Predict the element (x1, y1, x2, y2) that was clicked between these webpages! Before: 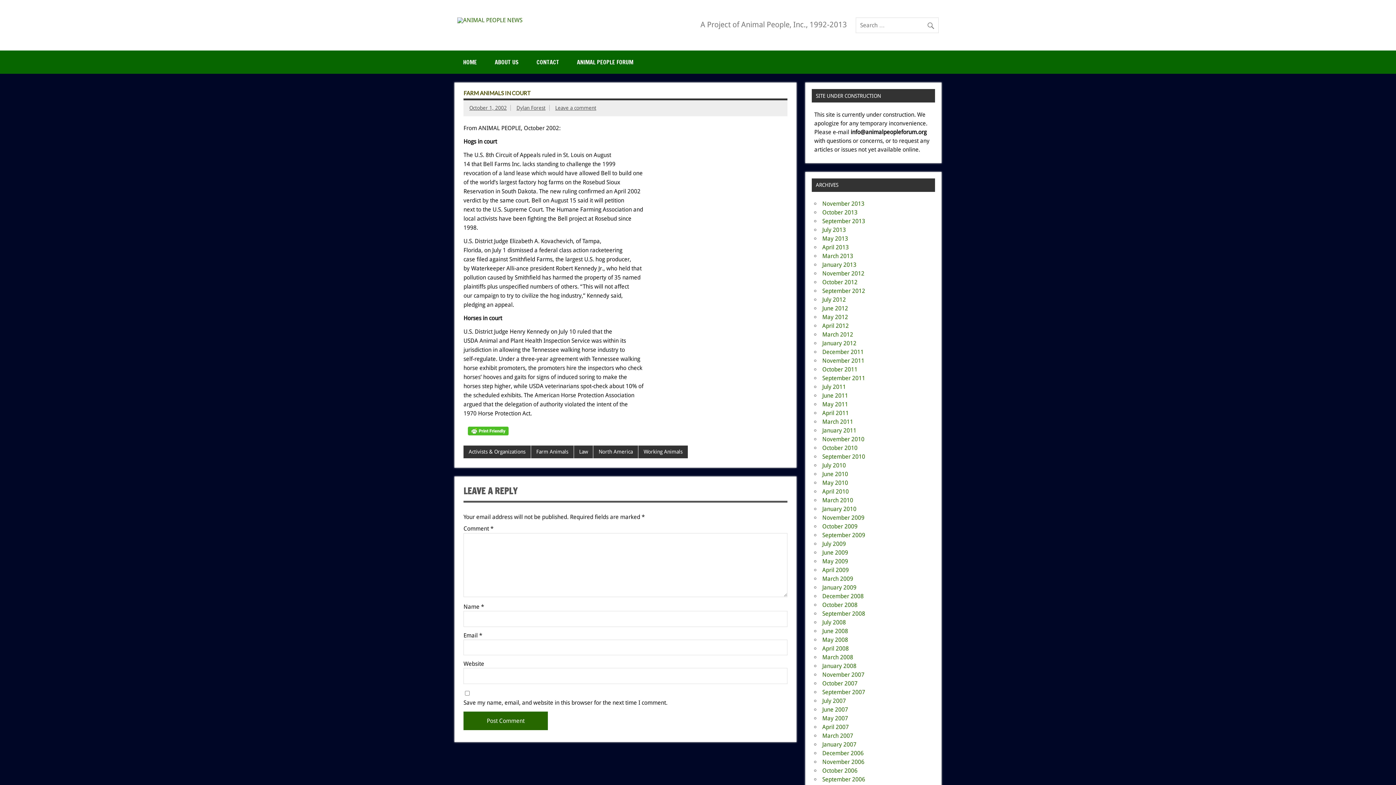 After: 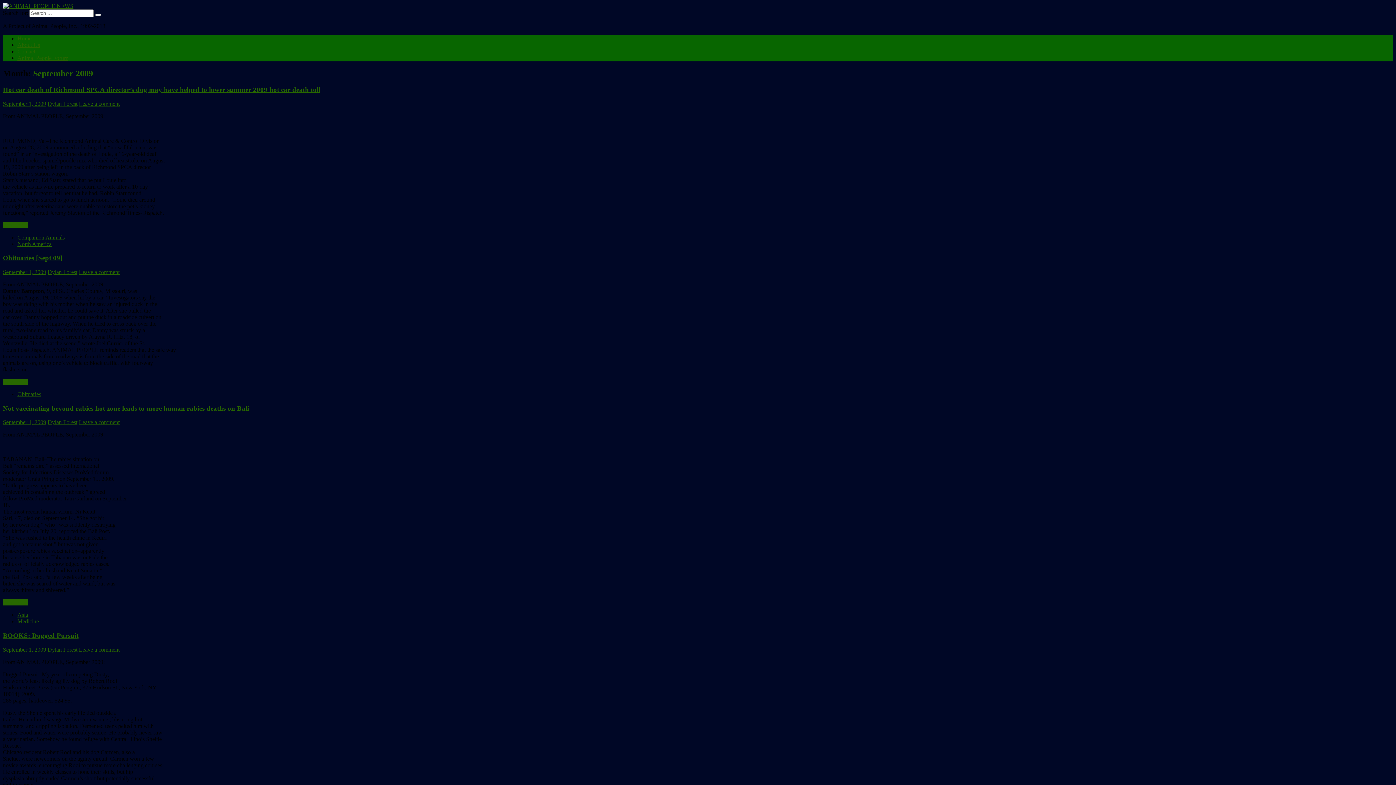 Action: bbox: (822, 532, 865, 539) label: September 2009